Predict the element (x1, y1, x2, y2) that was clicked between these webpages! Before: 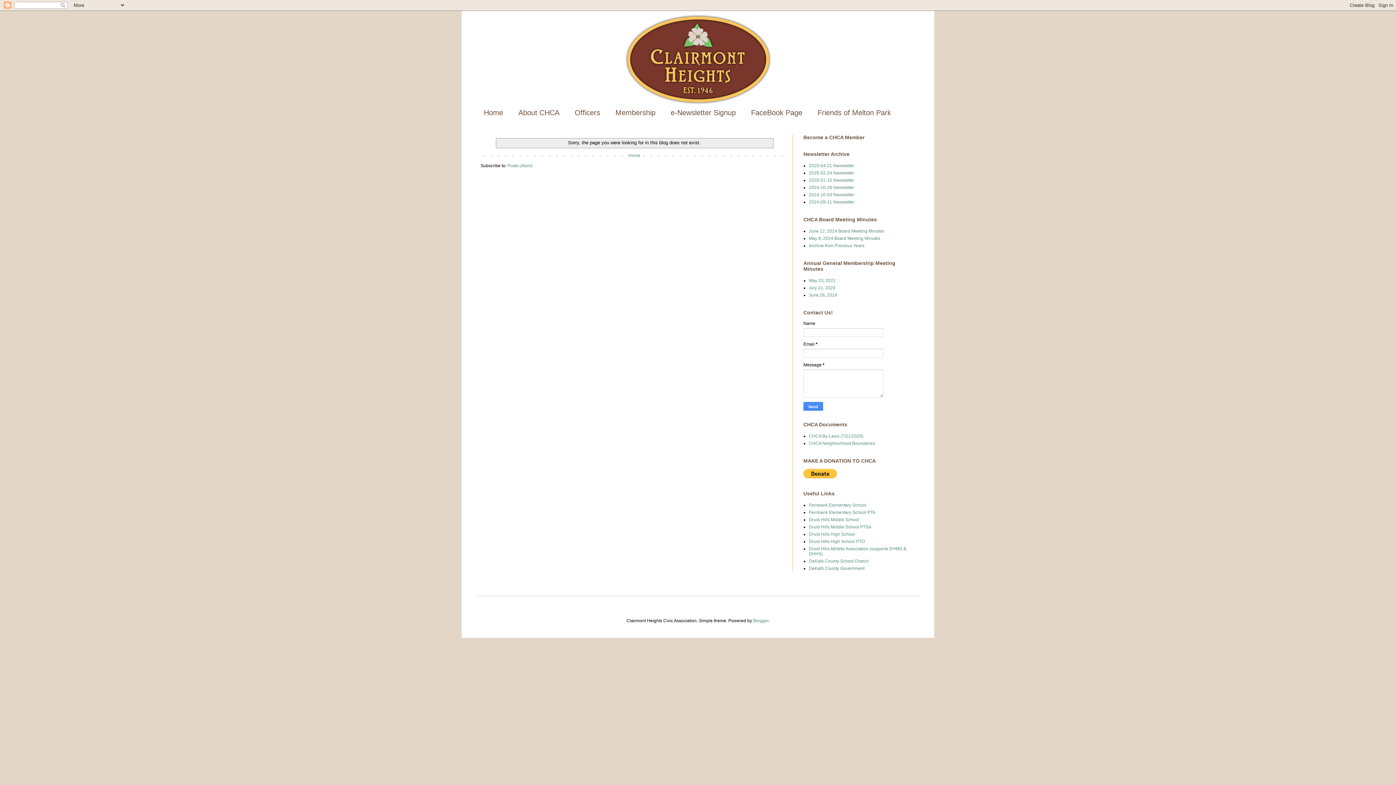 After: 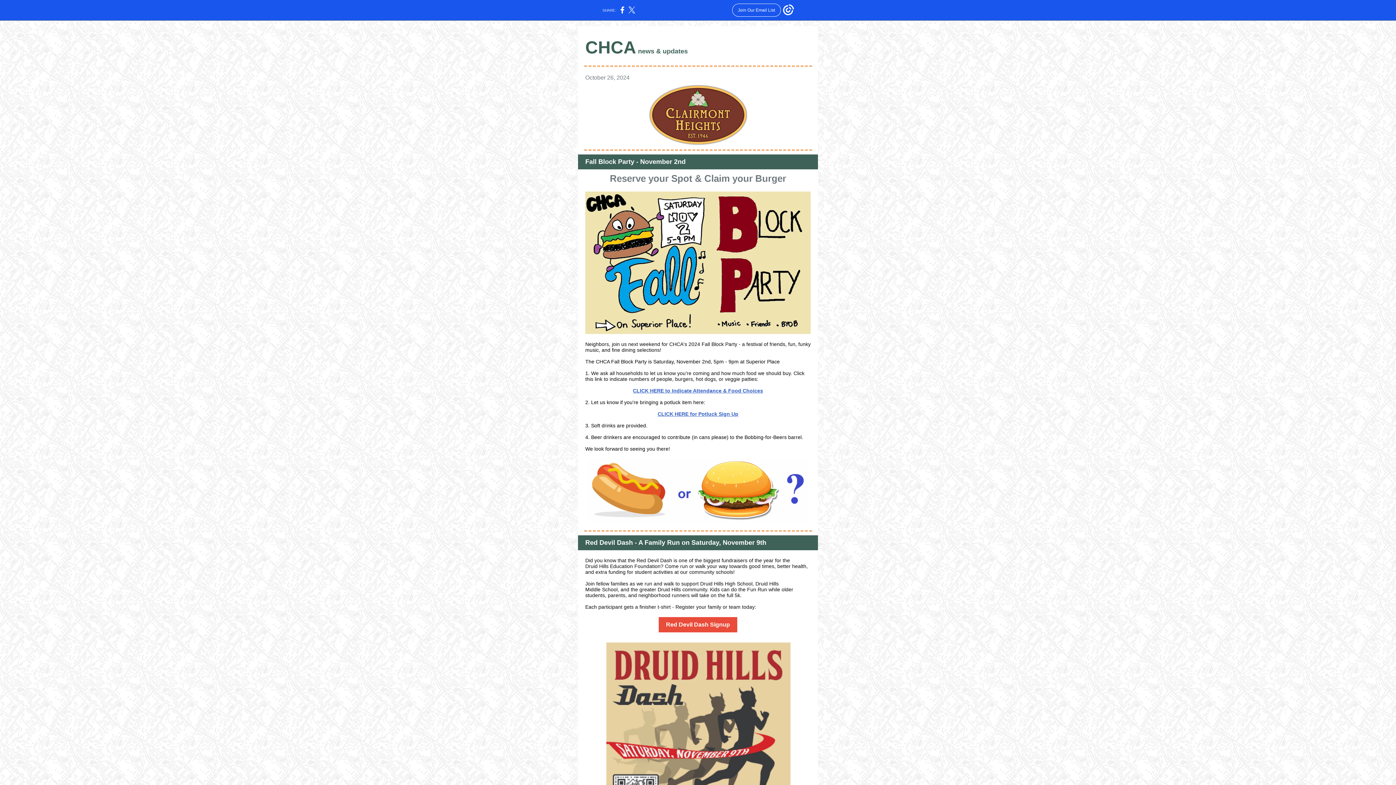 Action: label: 2024-10-26 Newsletter bbox: (809, 185, 854, 190)